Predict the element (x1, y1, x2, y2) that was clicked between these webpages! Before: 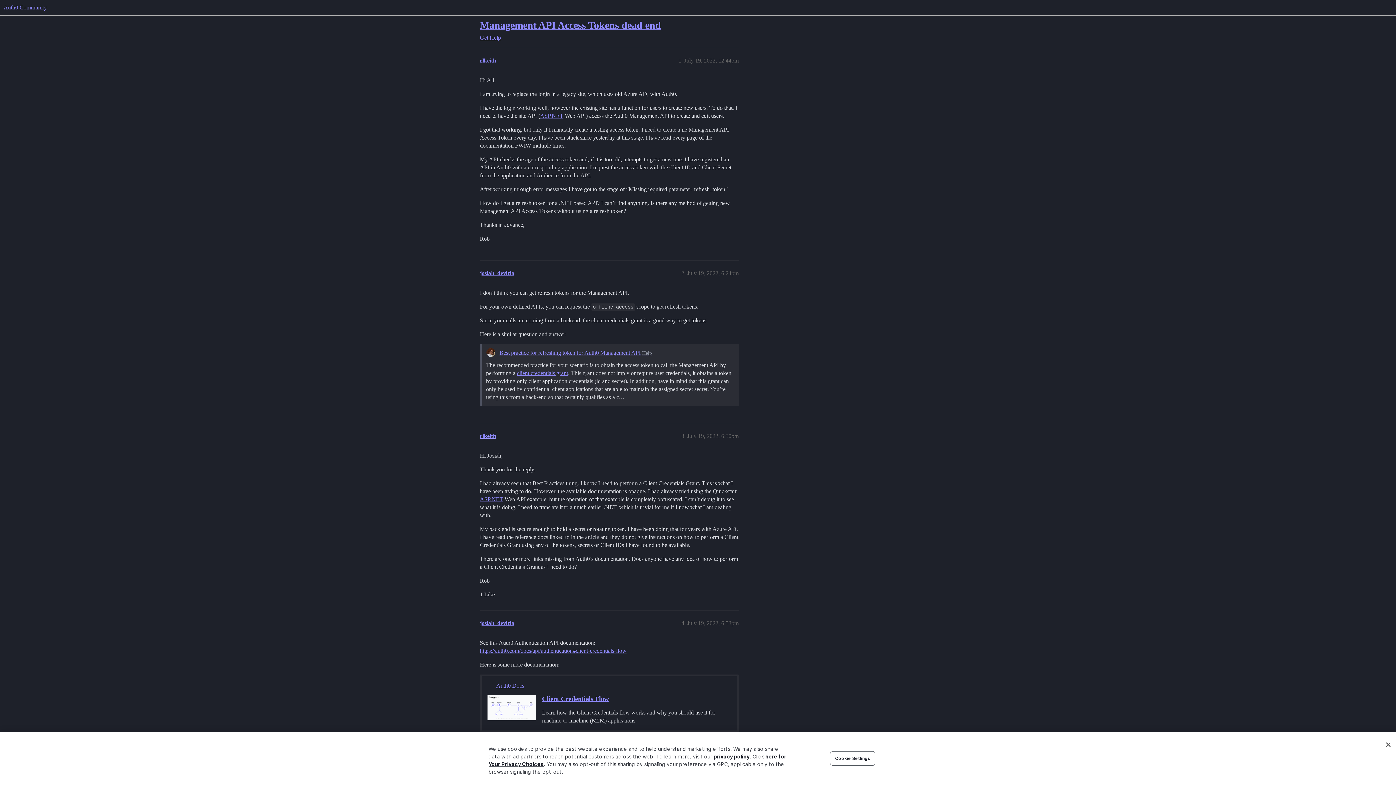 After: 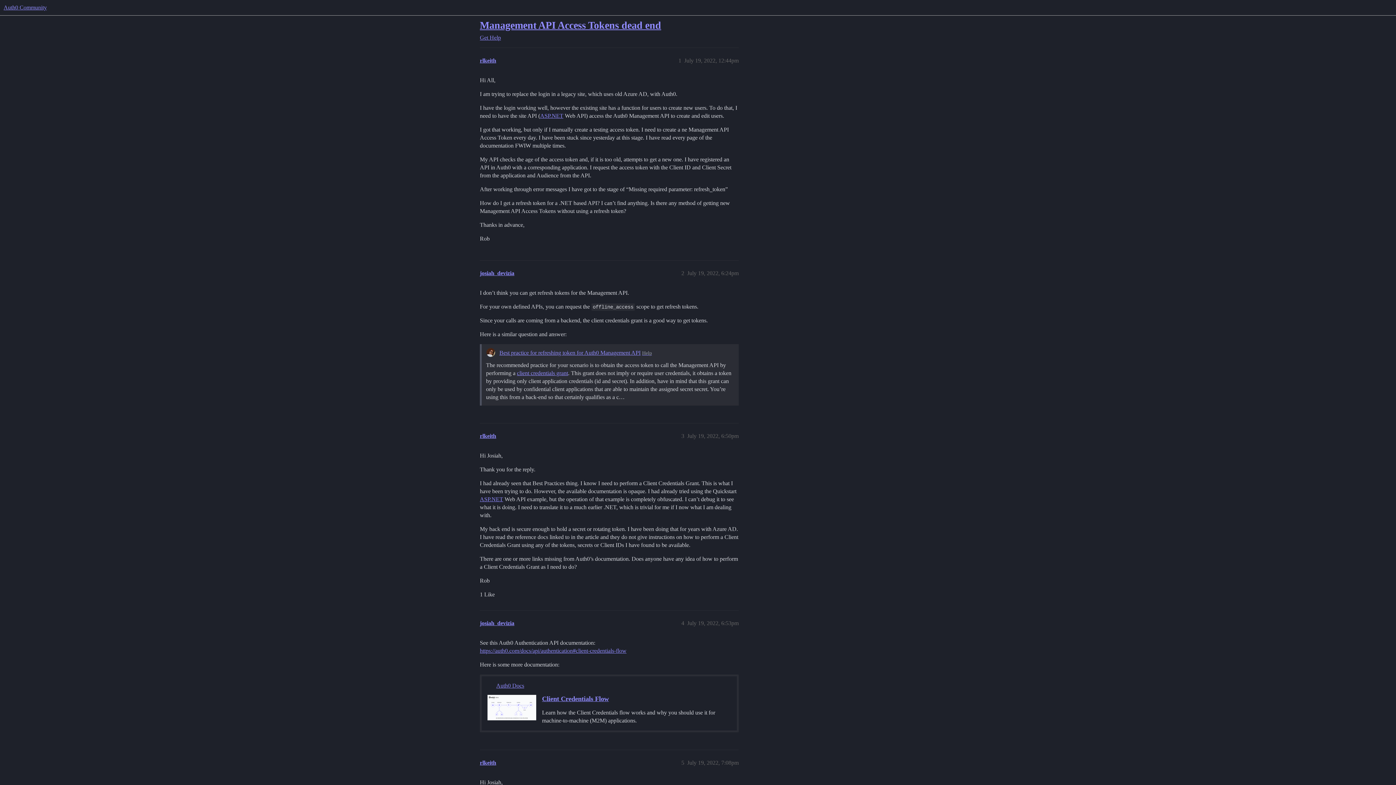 Action: label: Close bbox: (1380, 736, 1396, 752)